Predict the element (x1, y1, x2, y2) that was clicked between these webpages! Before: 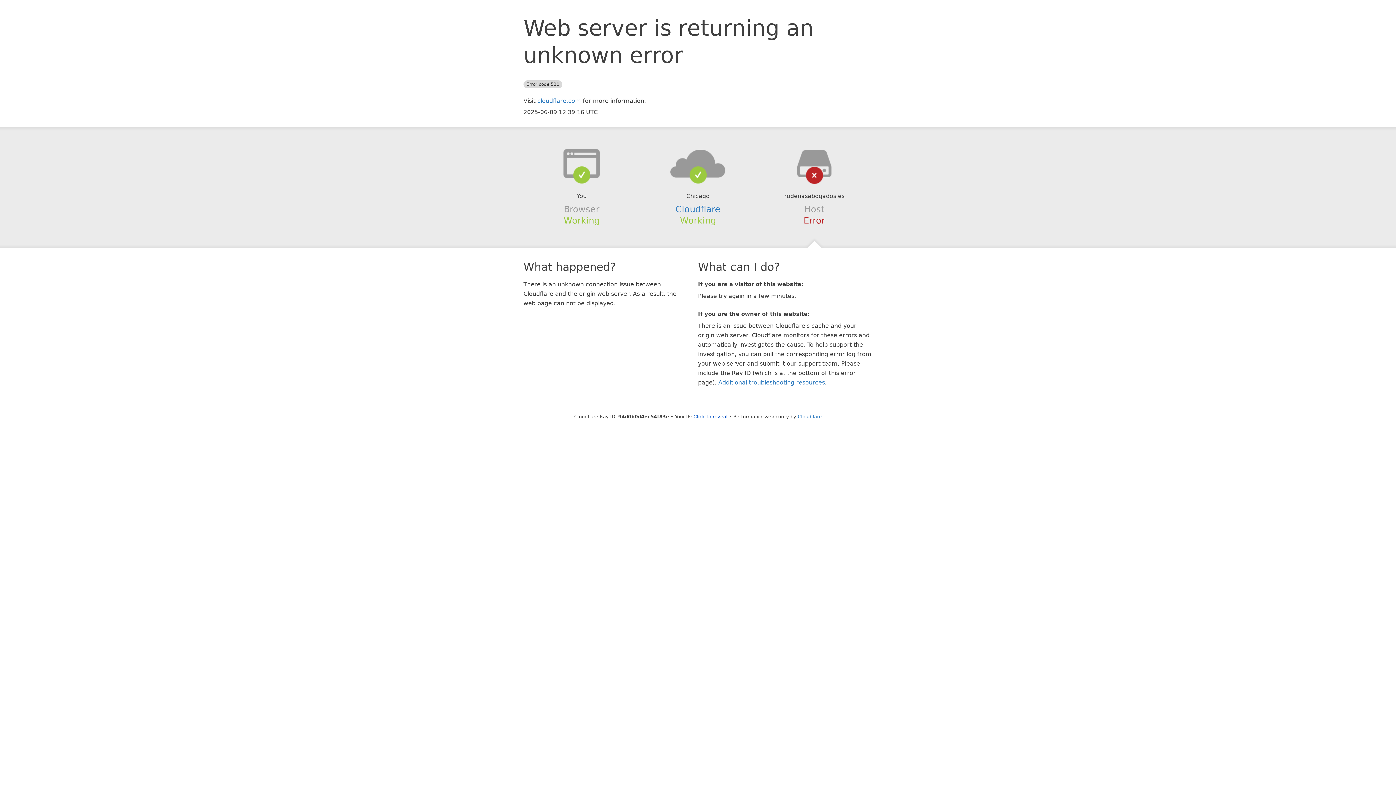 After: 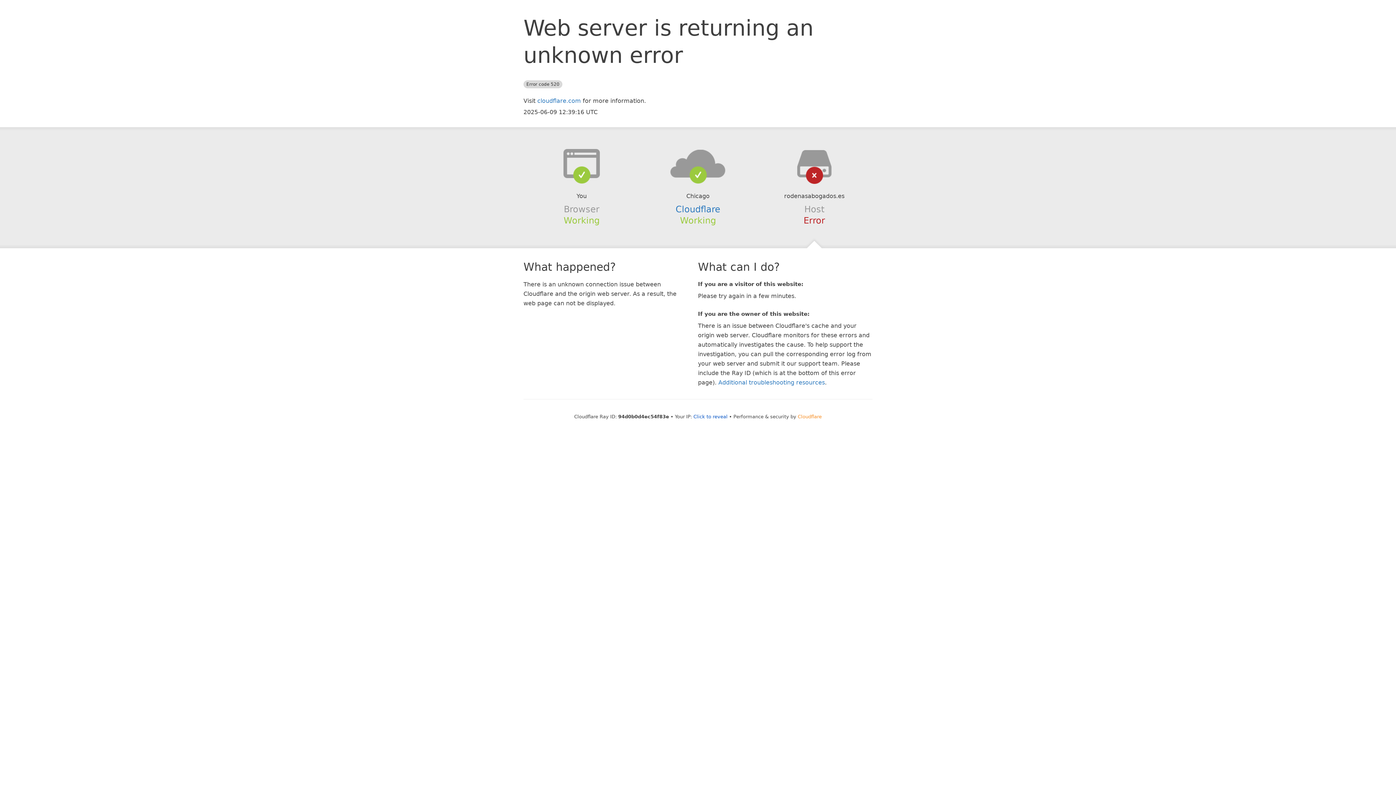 Action: label: Cloudflare bbox: (798, 414, 822, 419)